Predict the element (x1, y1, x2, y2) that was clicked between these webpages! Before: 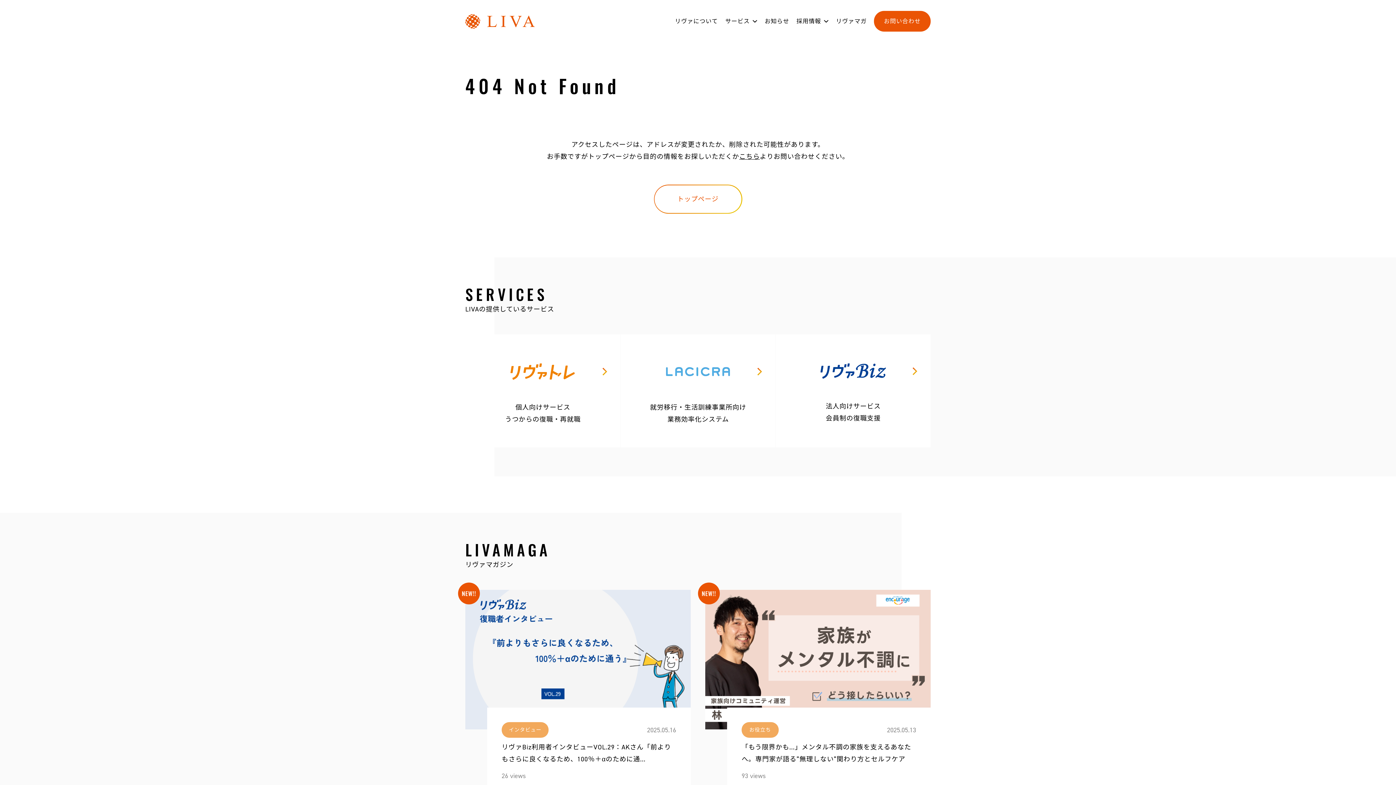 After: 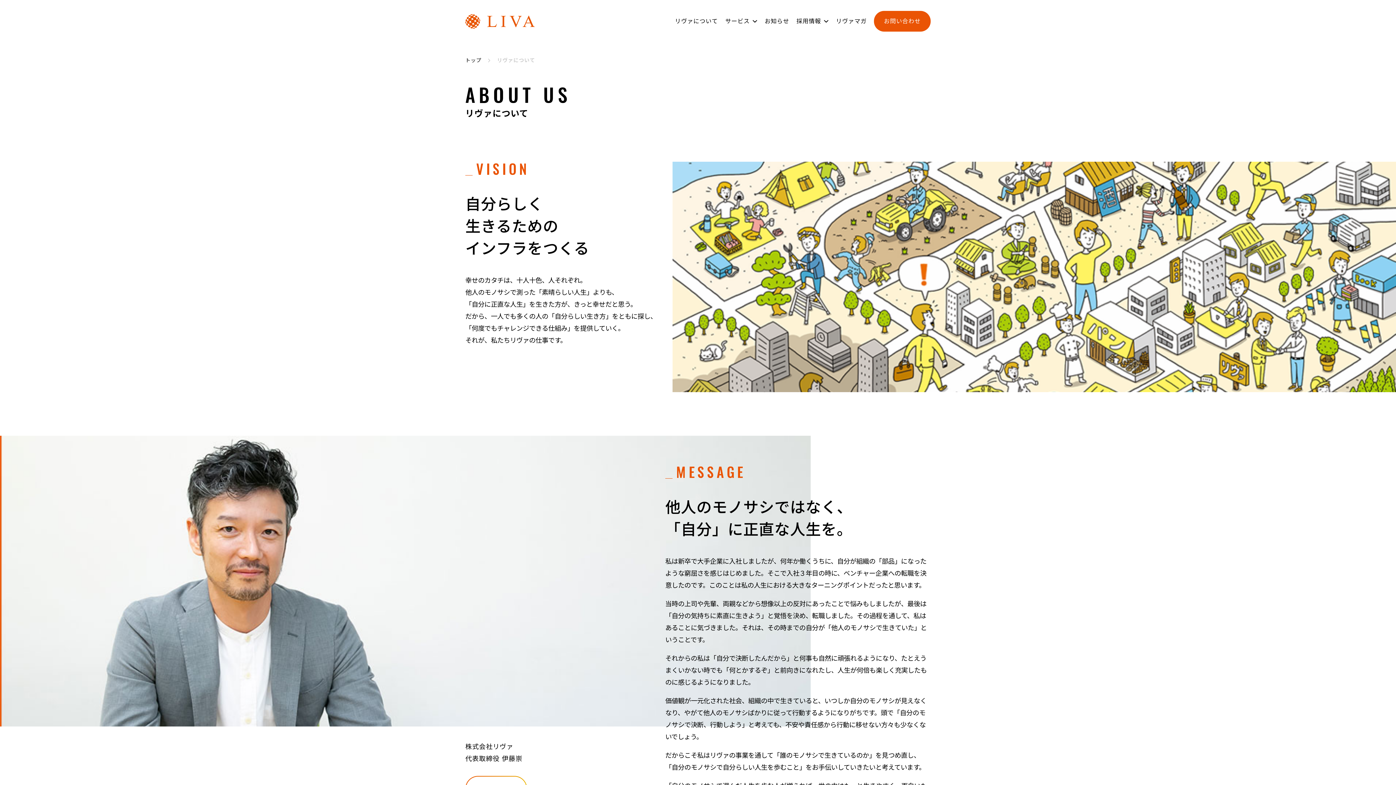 Action: label: リヴァについて bbox: (675, 10, 718, 31)